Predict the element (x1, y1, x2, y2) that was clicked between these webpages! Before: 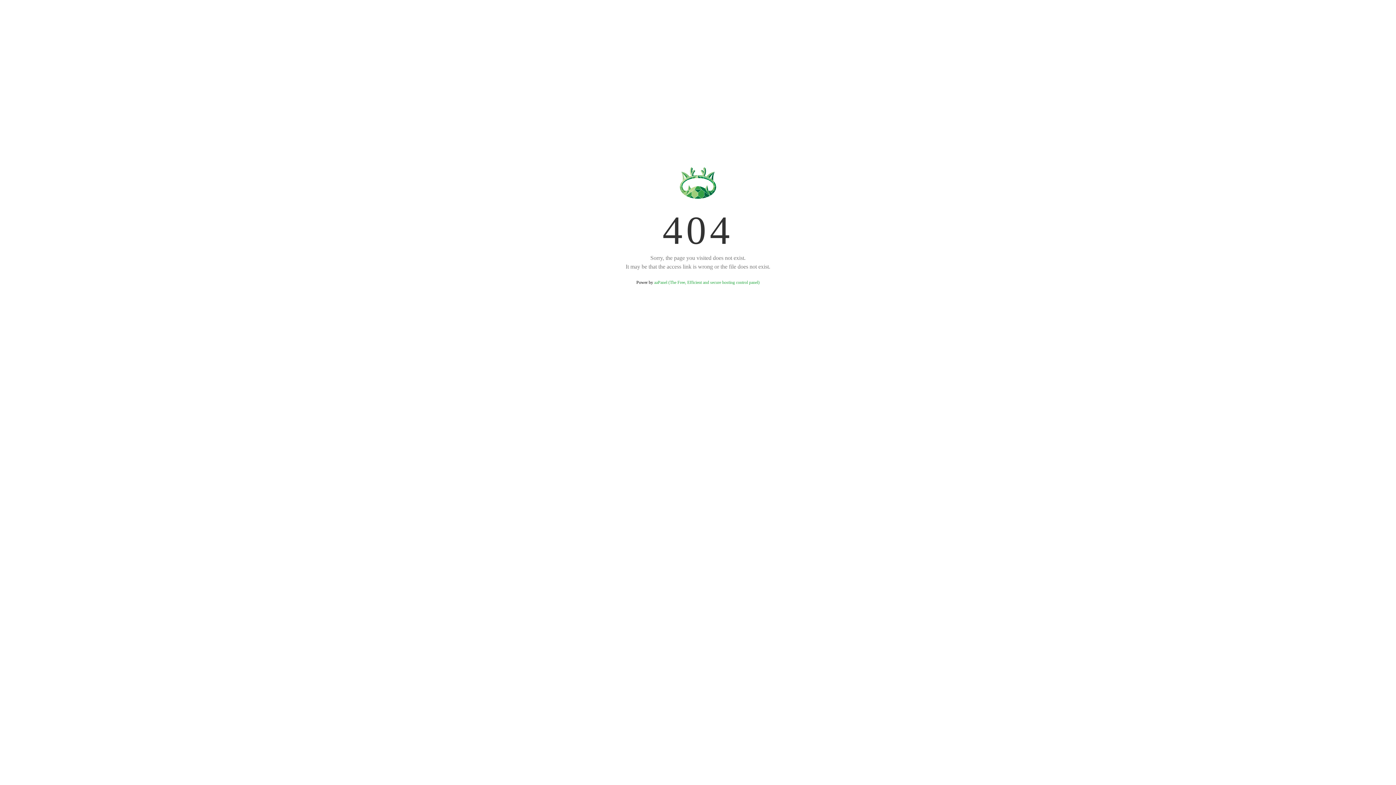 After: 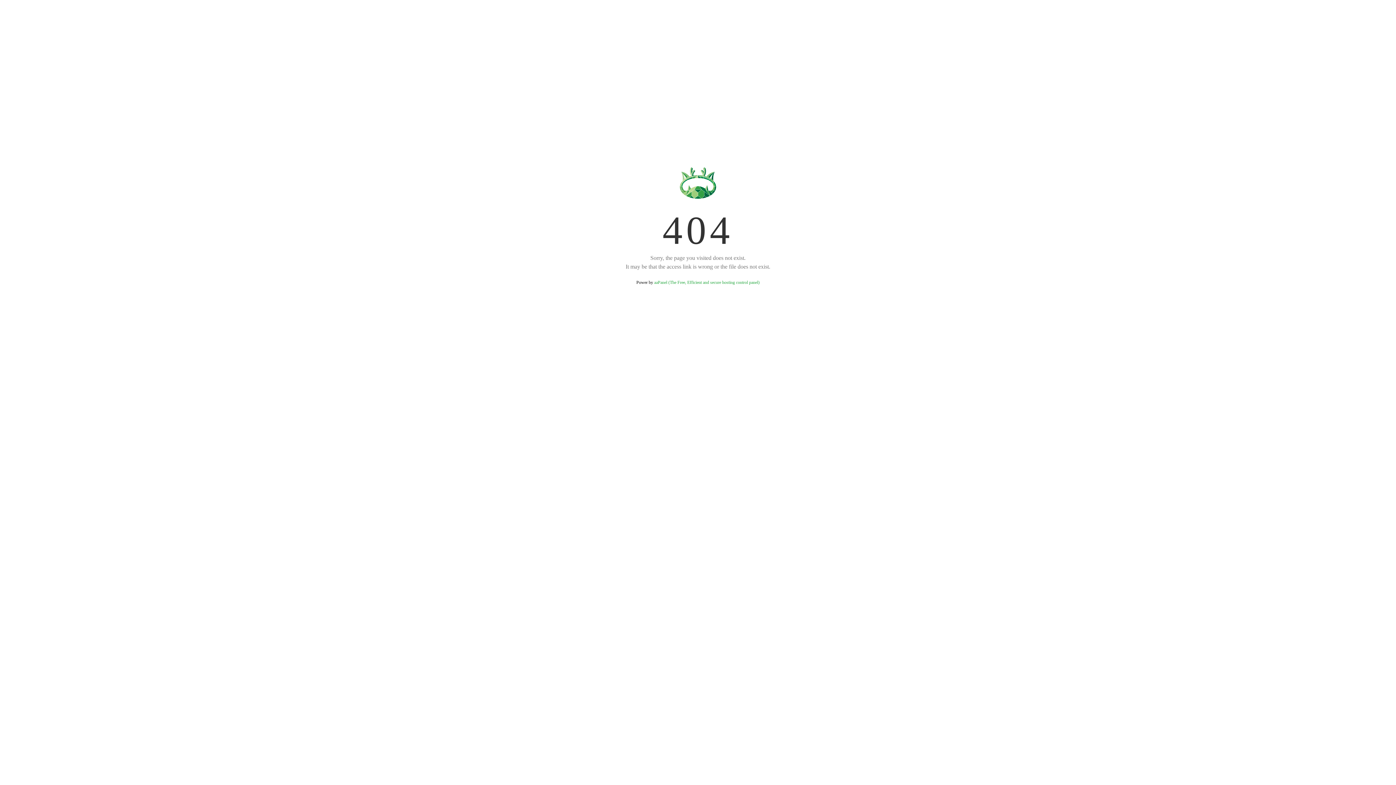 Action: label: aaPanel (The Free, Efficient and secure hosting control panel) bbox: (654, 280, 759, 285)